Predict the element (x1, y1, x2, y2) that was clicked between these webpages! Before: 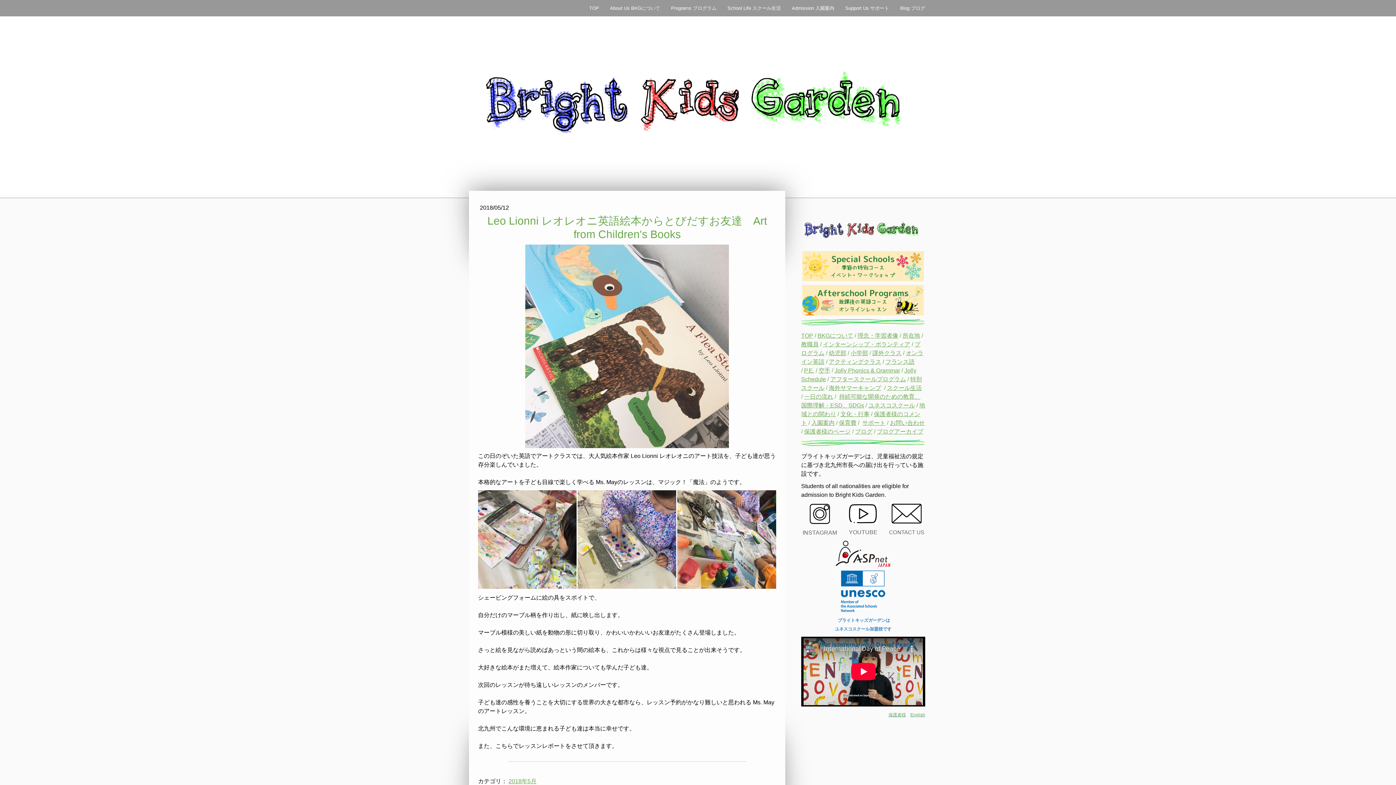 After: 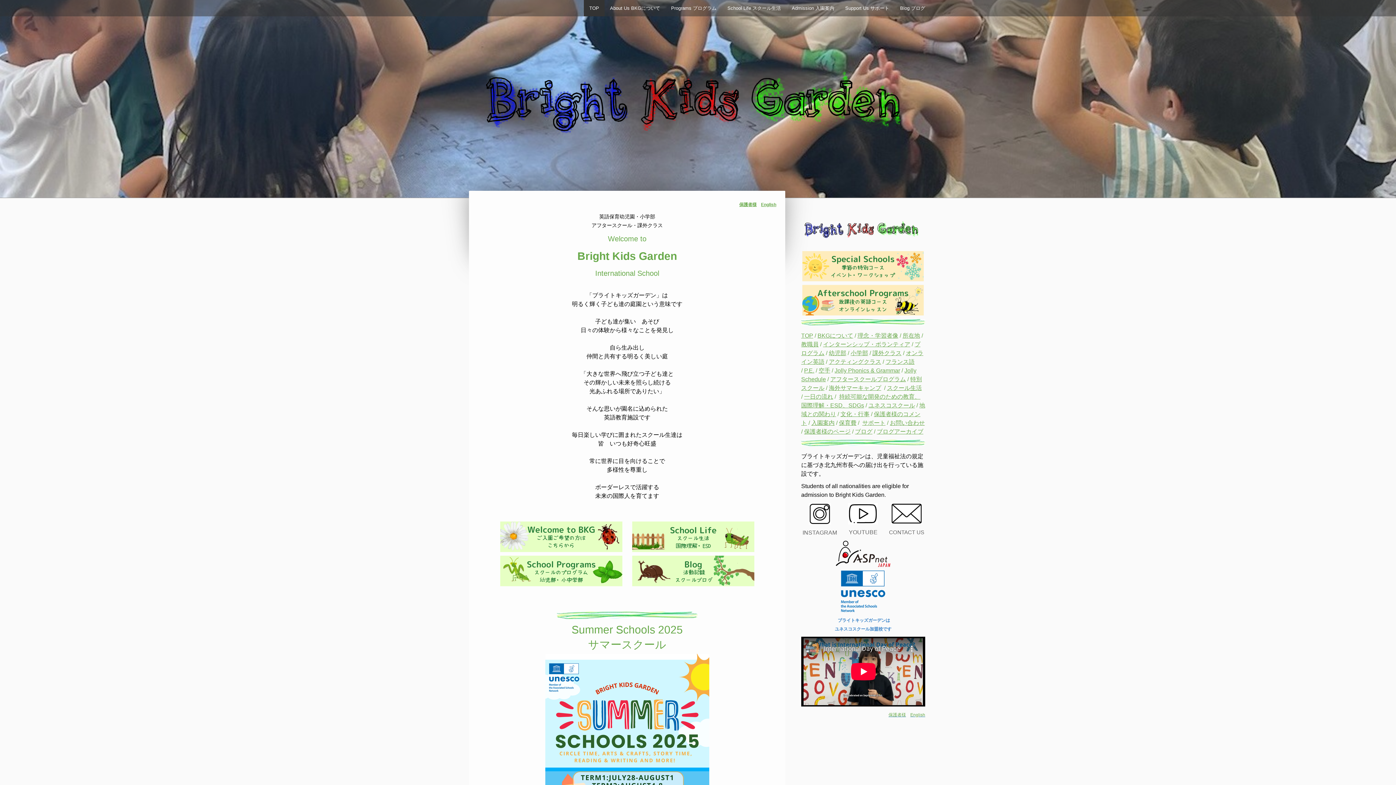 Action: bbox: (584, 0, 604, 16) label: TOP